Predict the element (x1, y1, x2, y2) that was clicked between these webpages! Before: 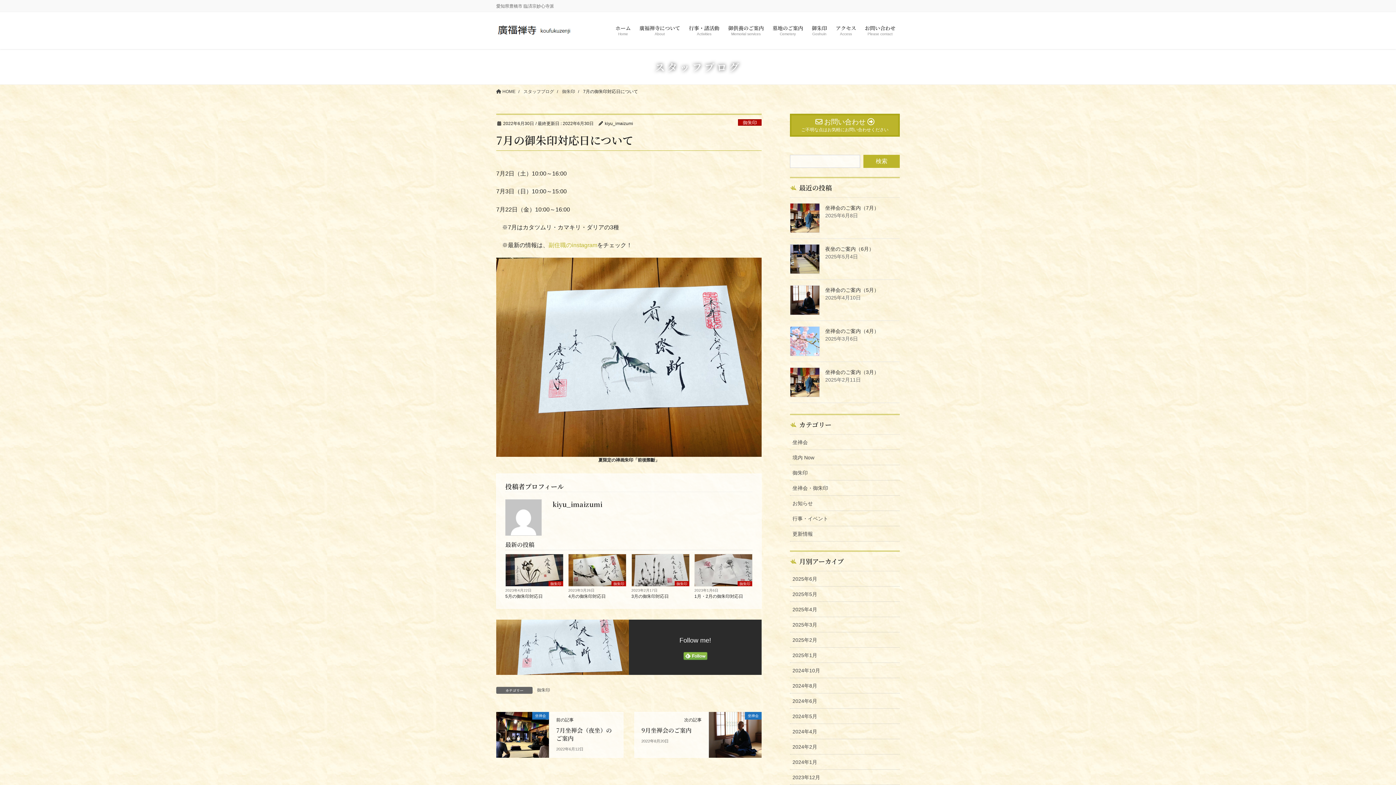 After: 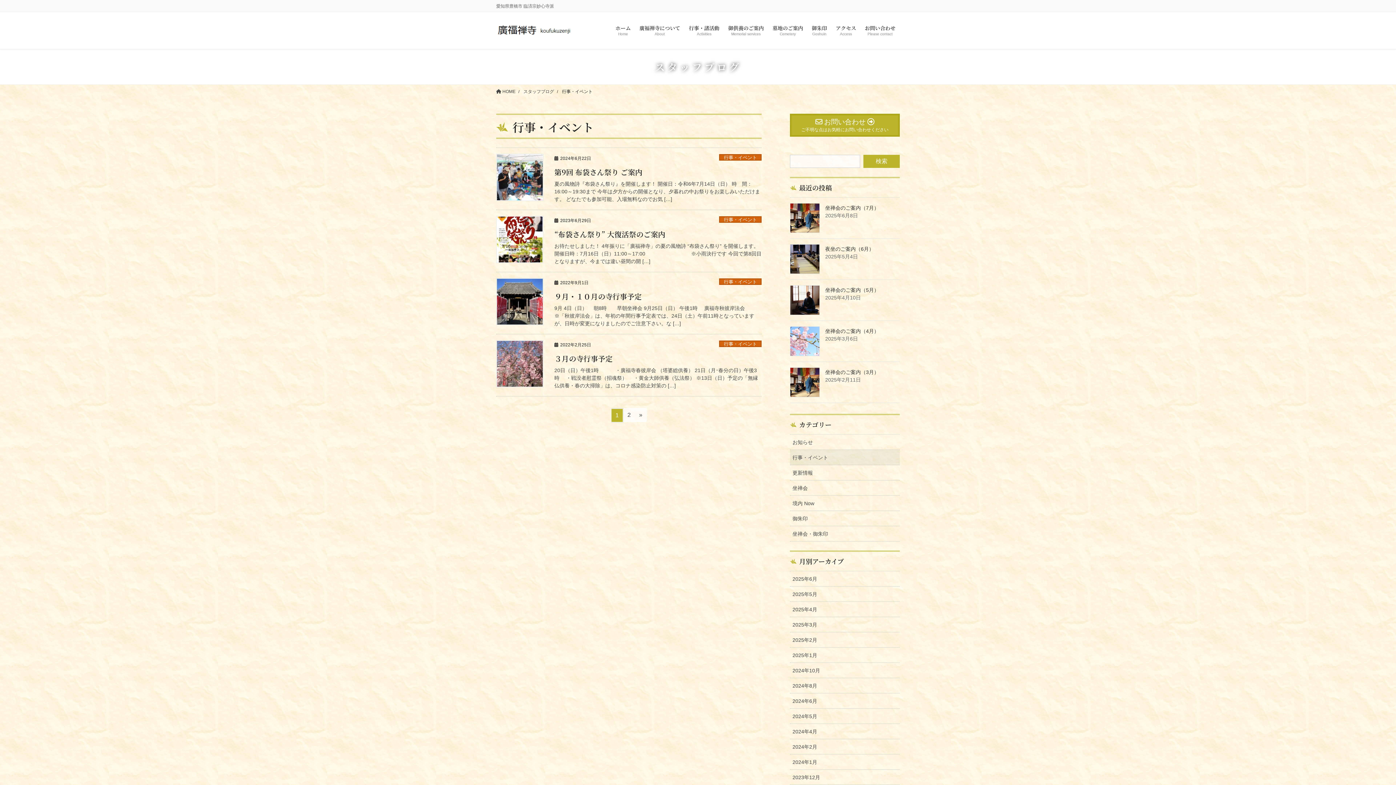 Action: bbox: (790, 511, 900, 526) label: 行事・イベント